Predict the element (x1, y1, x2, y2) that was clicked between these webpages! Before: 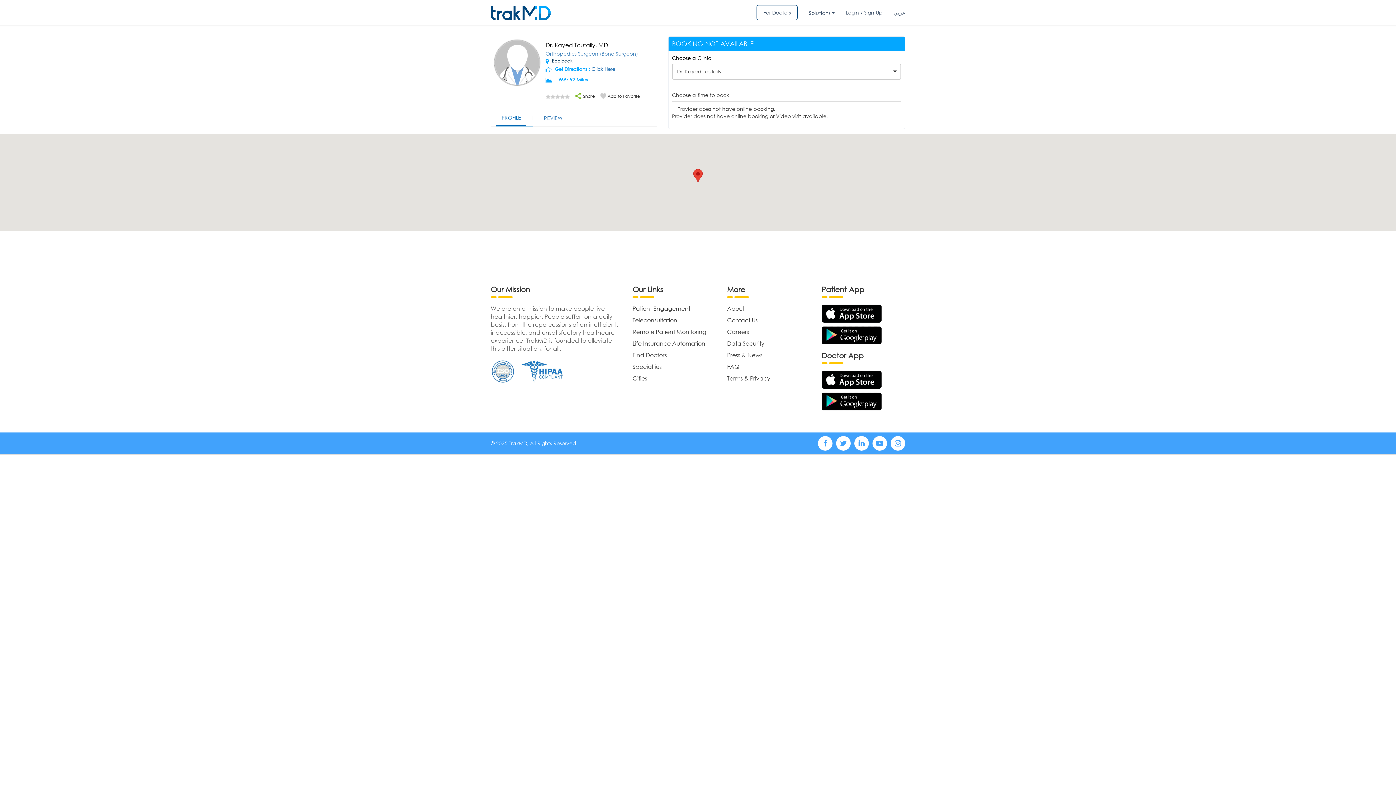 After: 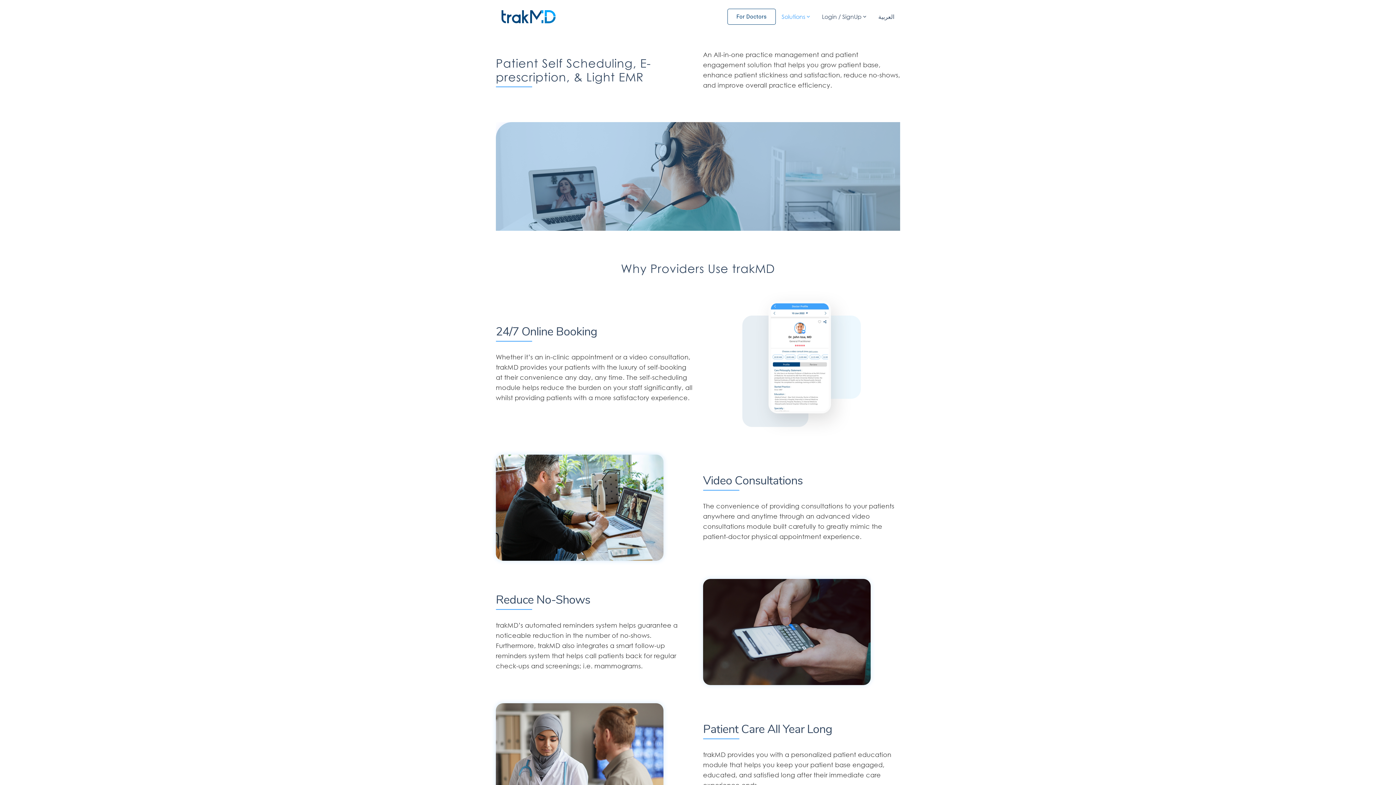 Action: label: Patient Engagement bbox: (632, 304, 690, 312)